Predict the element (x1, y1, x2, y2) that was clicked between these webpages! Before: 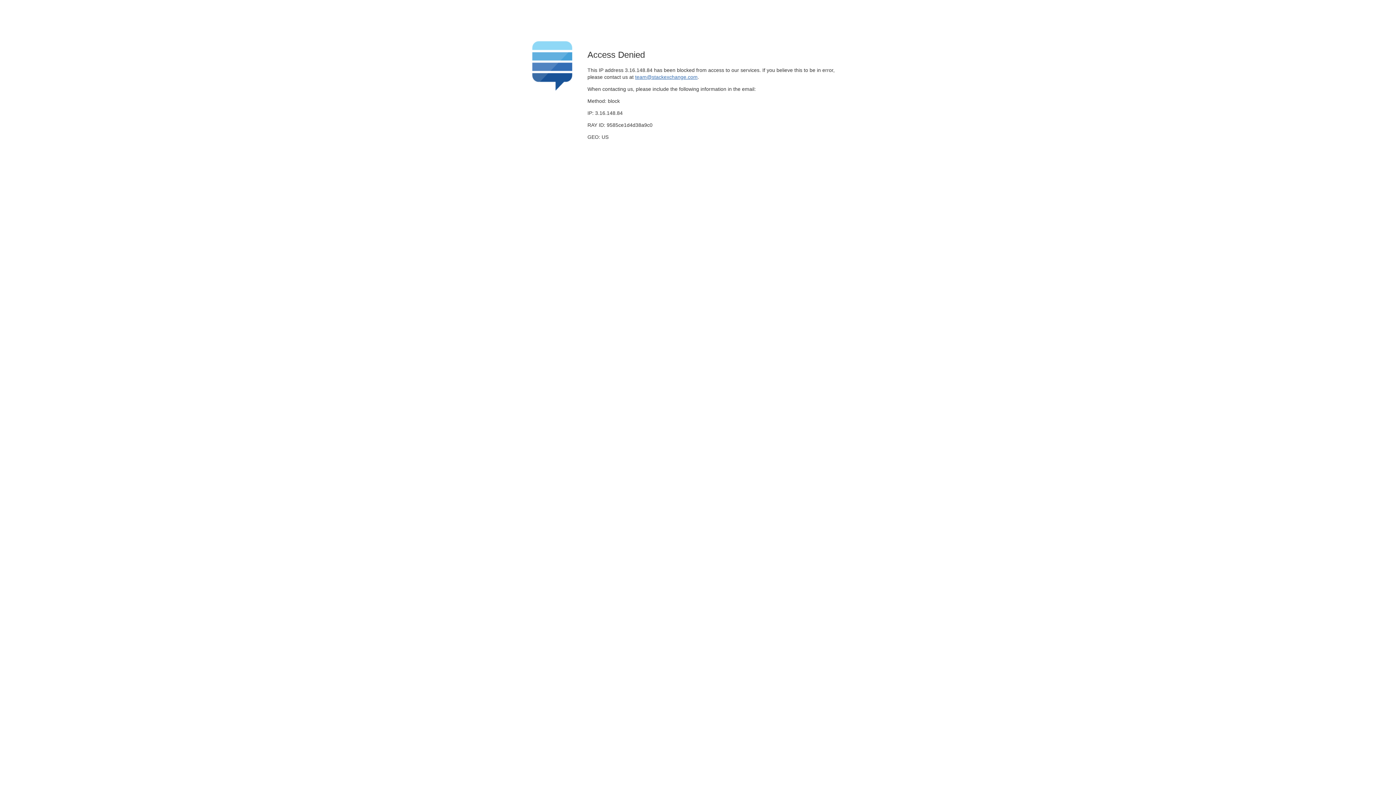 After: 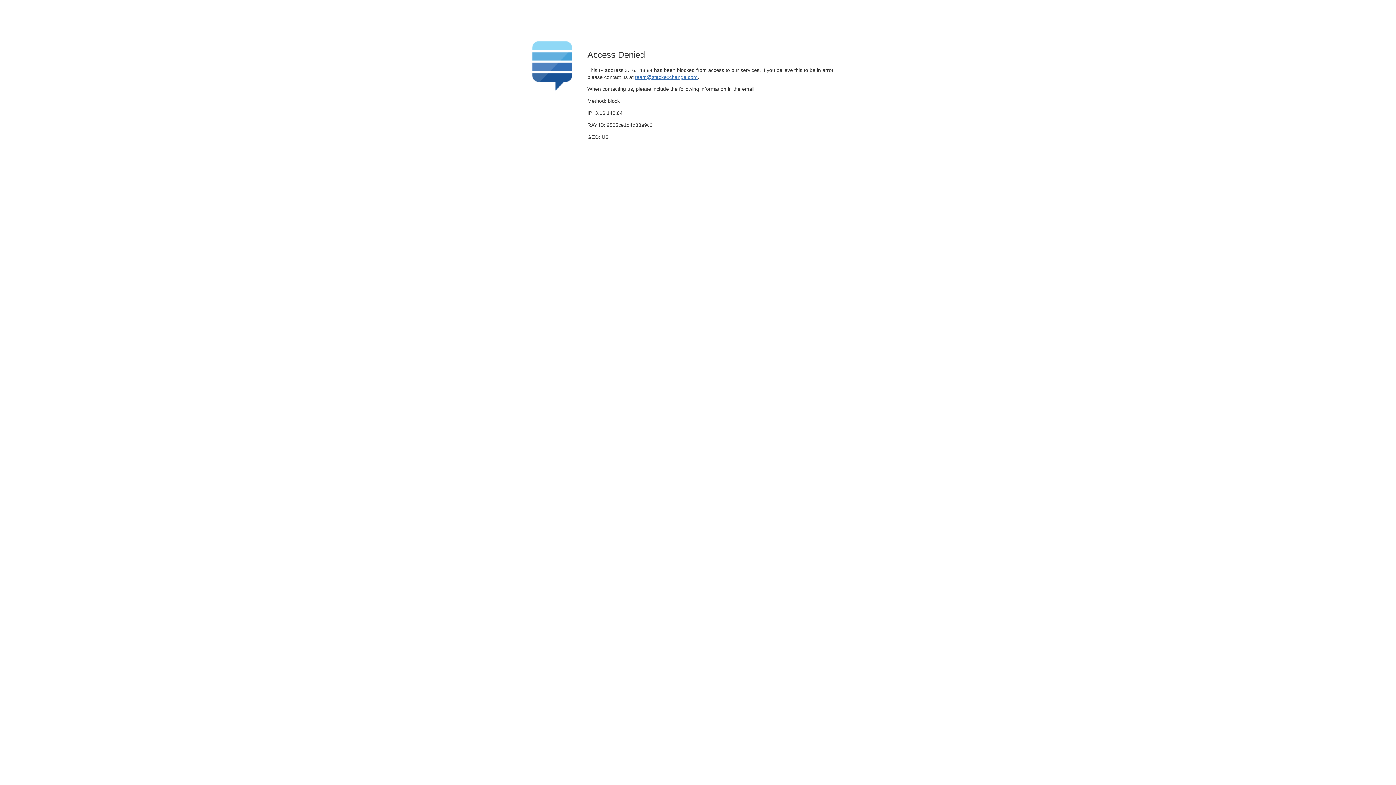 Action: bbox: (635, 74, 697, 79) label: team@stackexchange.com